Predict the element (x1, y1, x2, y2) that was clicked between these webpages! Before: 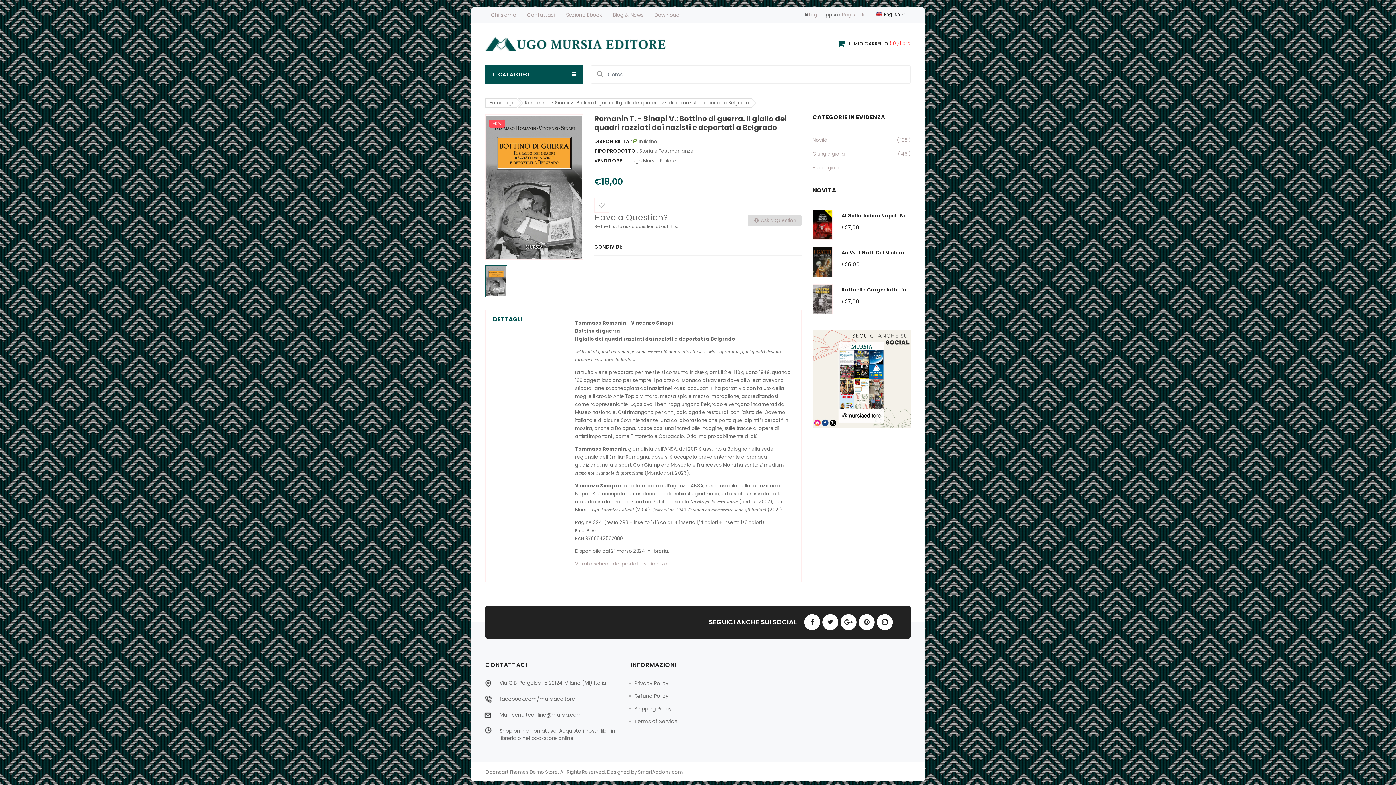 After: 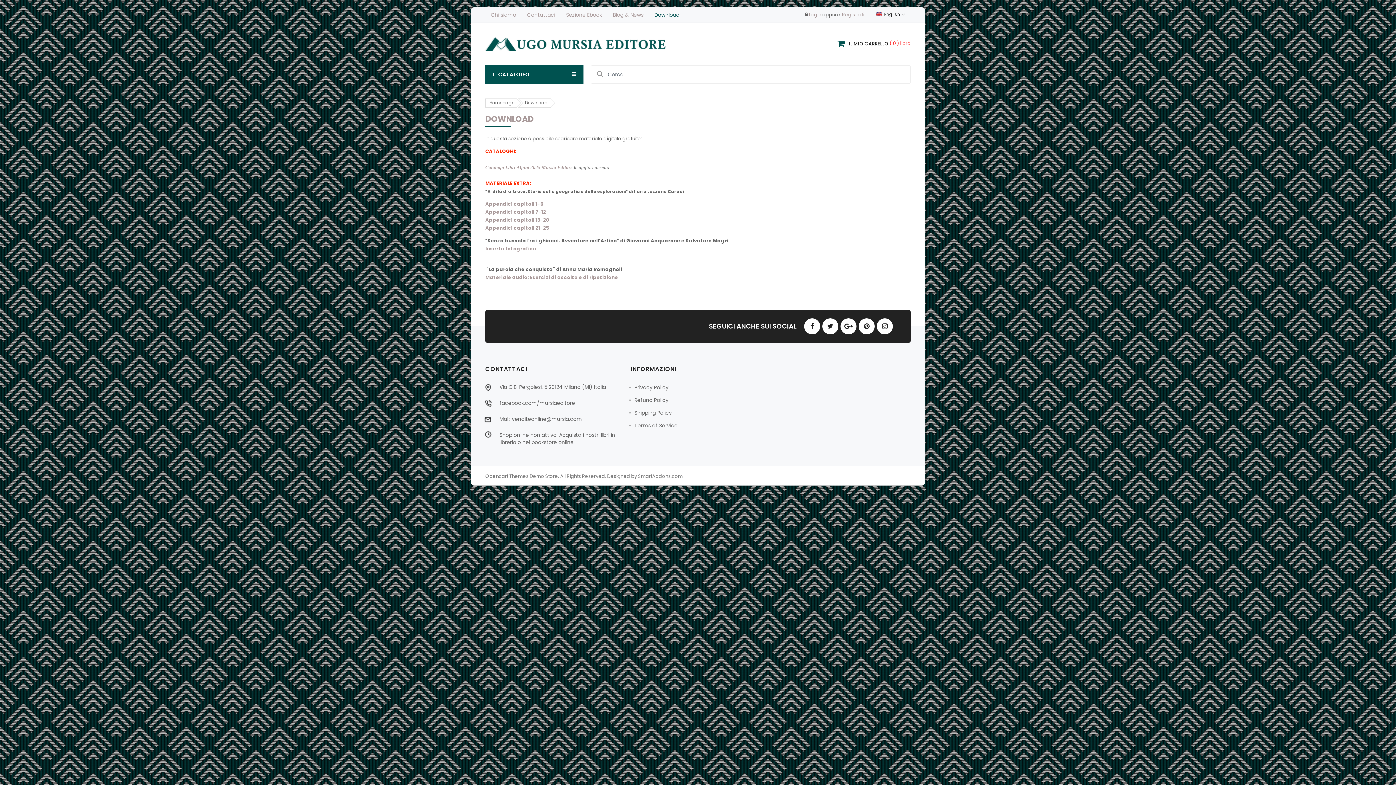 Action: label: Download bbox: (649, 8, 685, 21)